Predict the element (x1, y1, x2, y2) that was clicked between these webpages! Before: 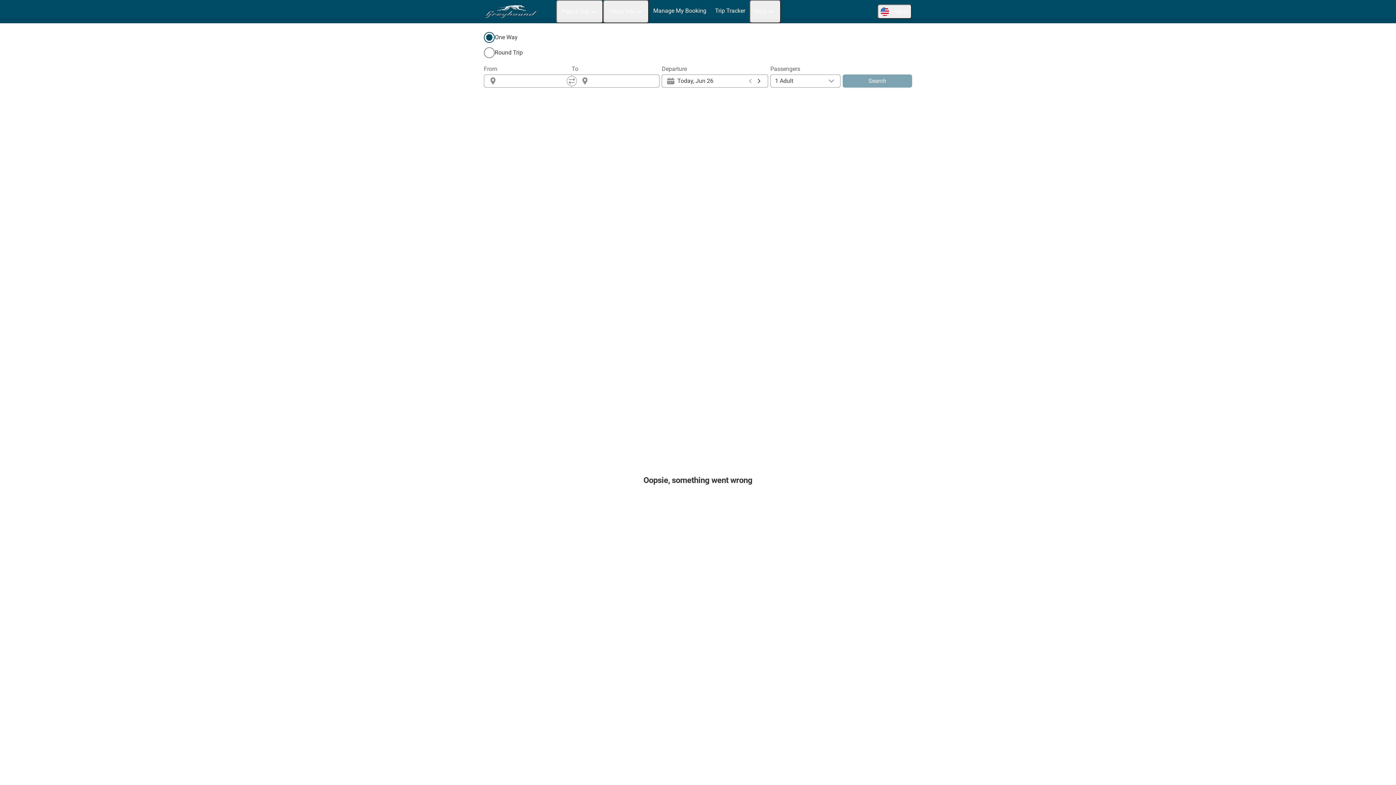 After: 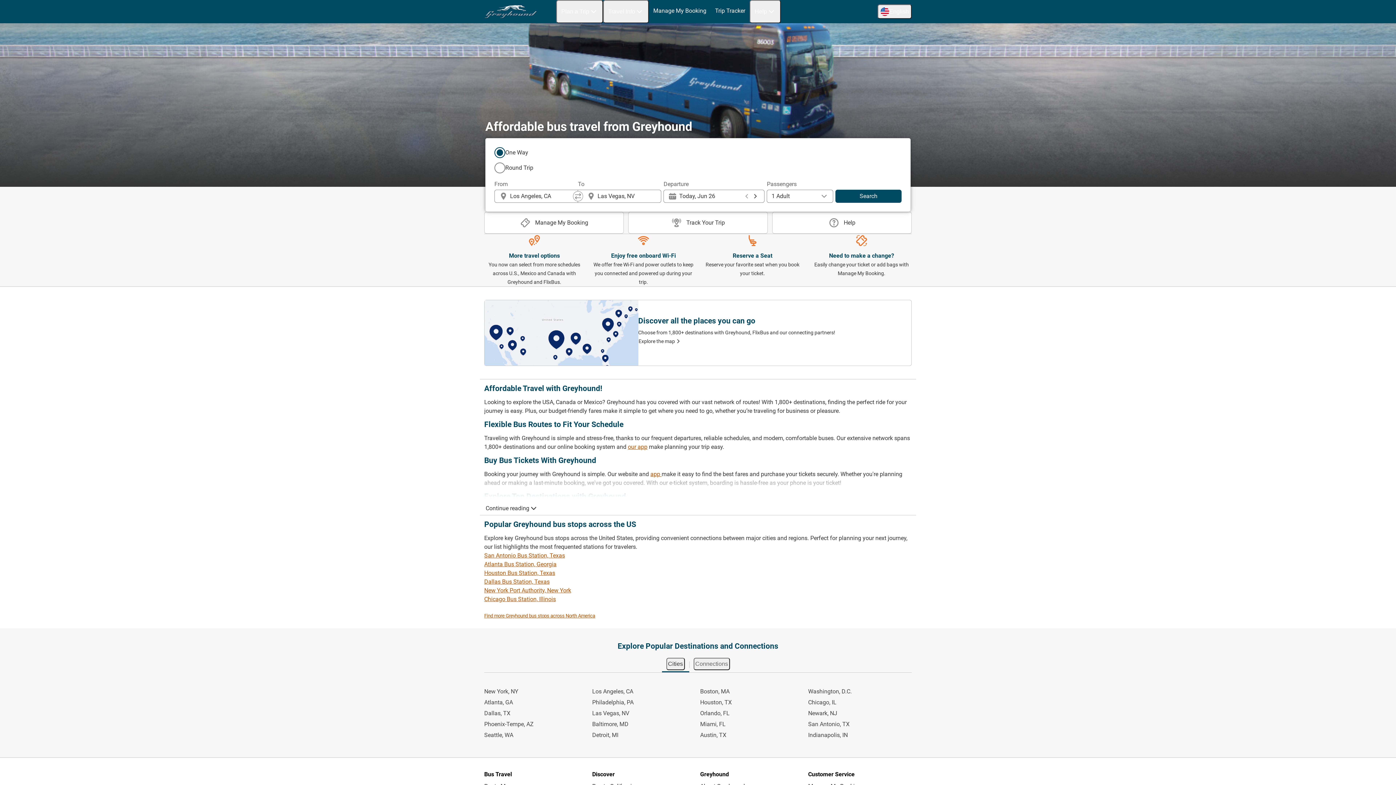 Action: label: greyhound home graphic logo link bbox: (482, 2, 539, 20)